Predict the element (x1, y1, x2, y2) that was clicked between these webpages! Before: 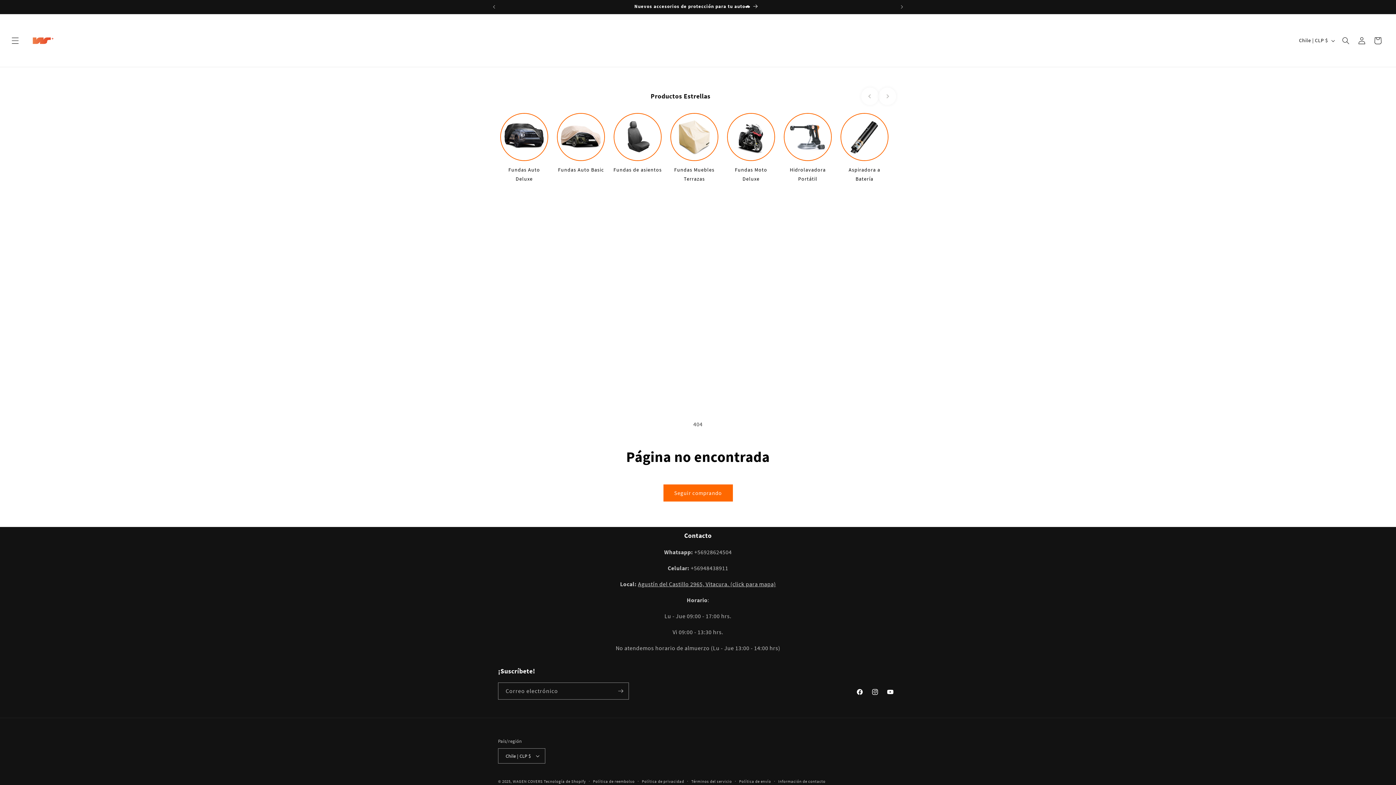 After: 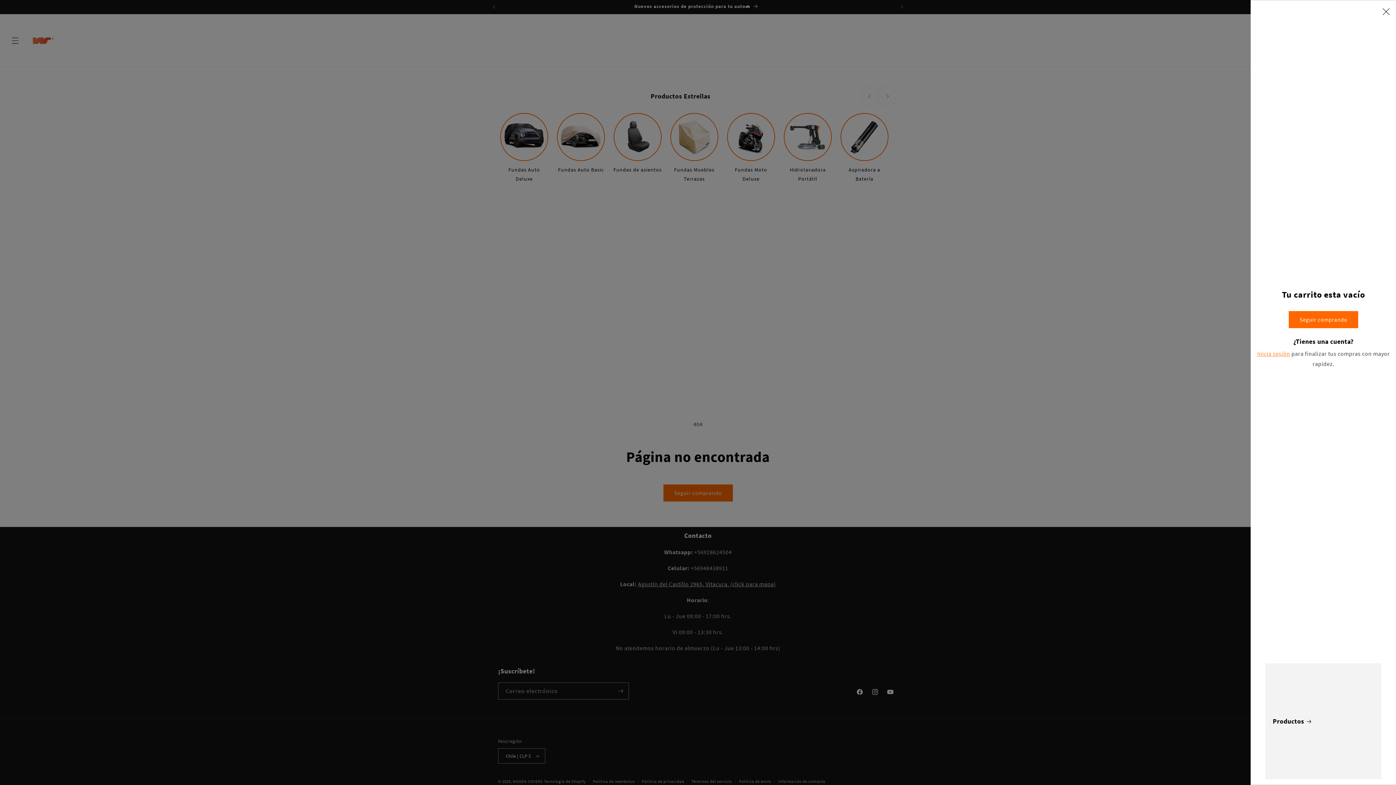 Action: bbox: (1370, 32, 1386, 48) label: Carrito